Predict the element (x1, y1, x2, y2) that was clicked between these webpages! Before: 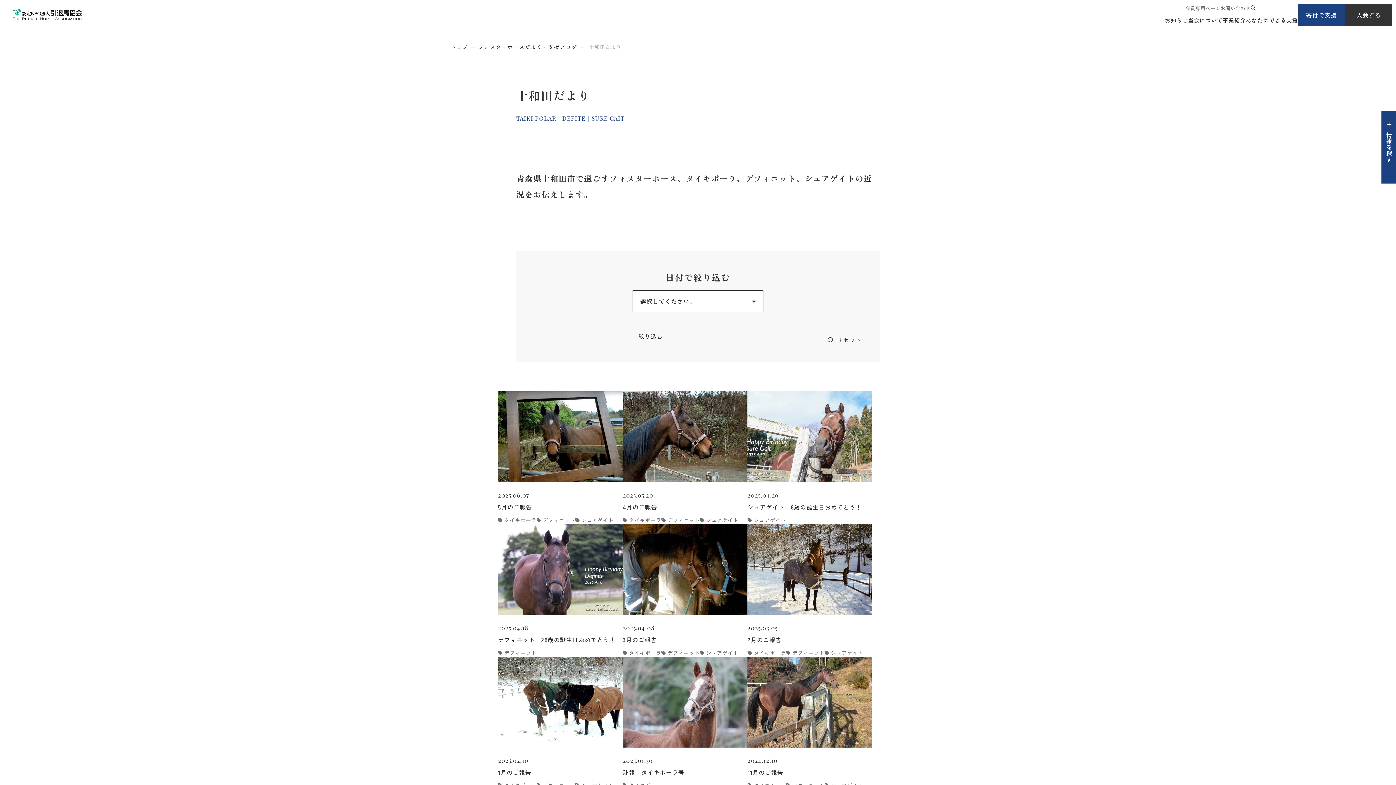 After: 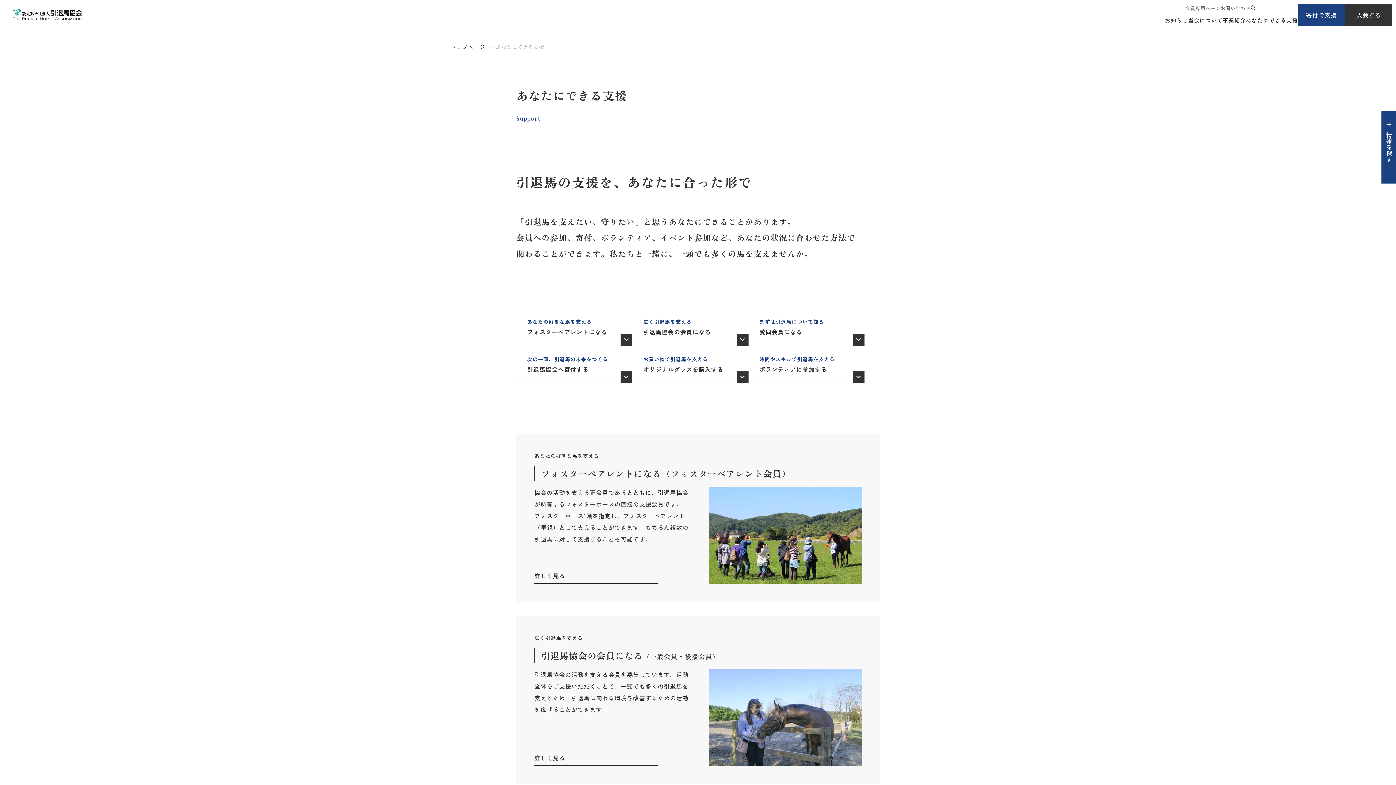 Action: bbox: (1246, 14, 1298, 25) label: あなたにできる支援